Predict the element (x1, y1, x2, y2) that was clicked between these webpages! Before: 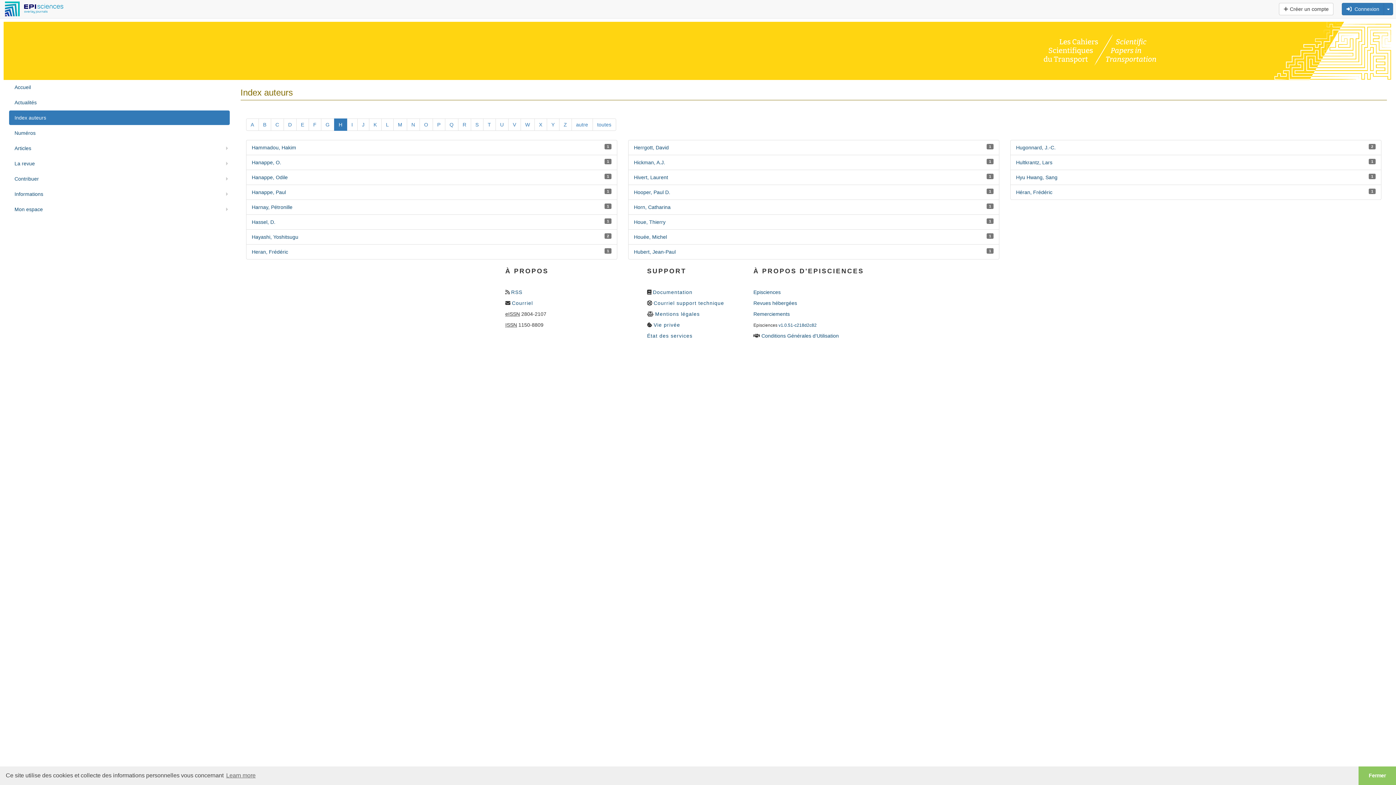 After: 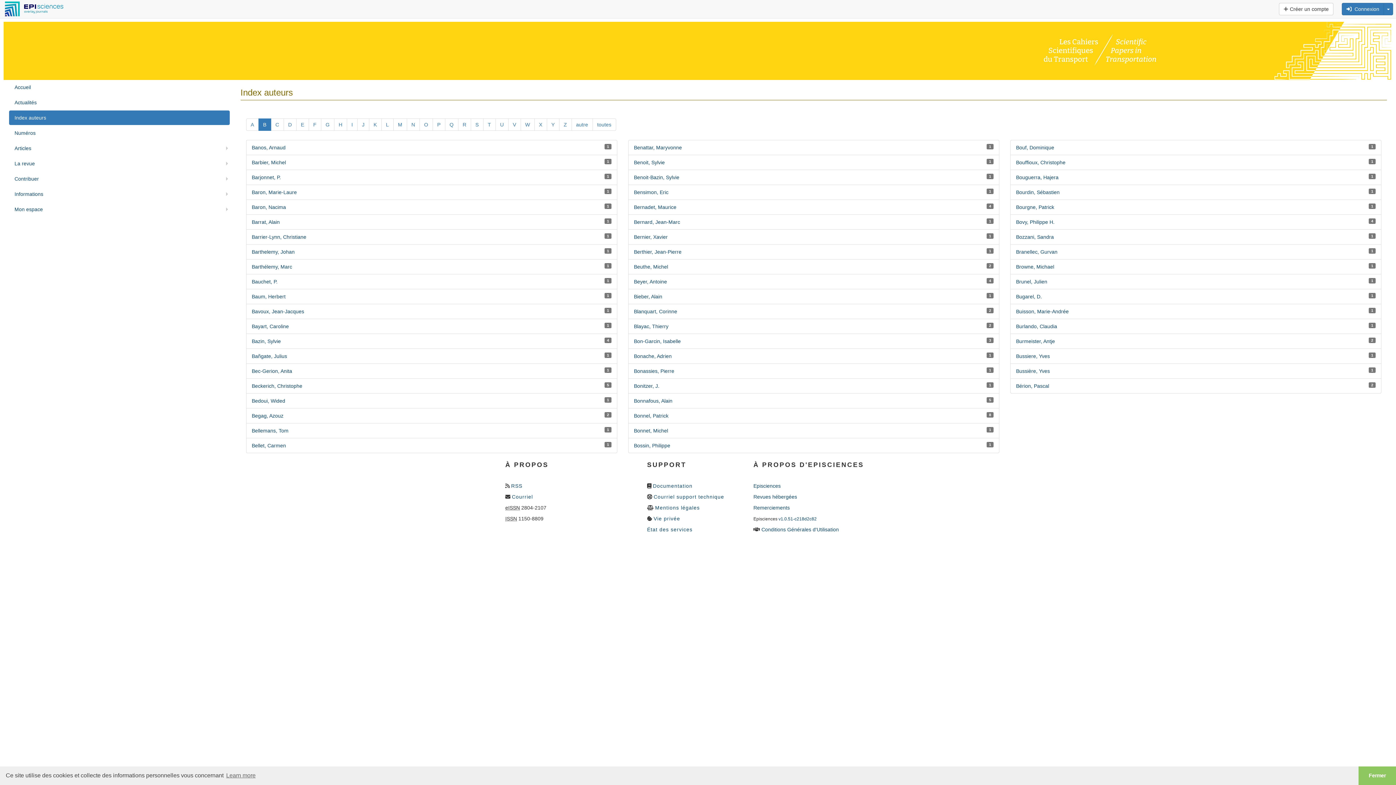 Action: bbox: (258, 118, 271, 130) label: B